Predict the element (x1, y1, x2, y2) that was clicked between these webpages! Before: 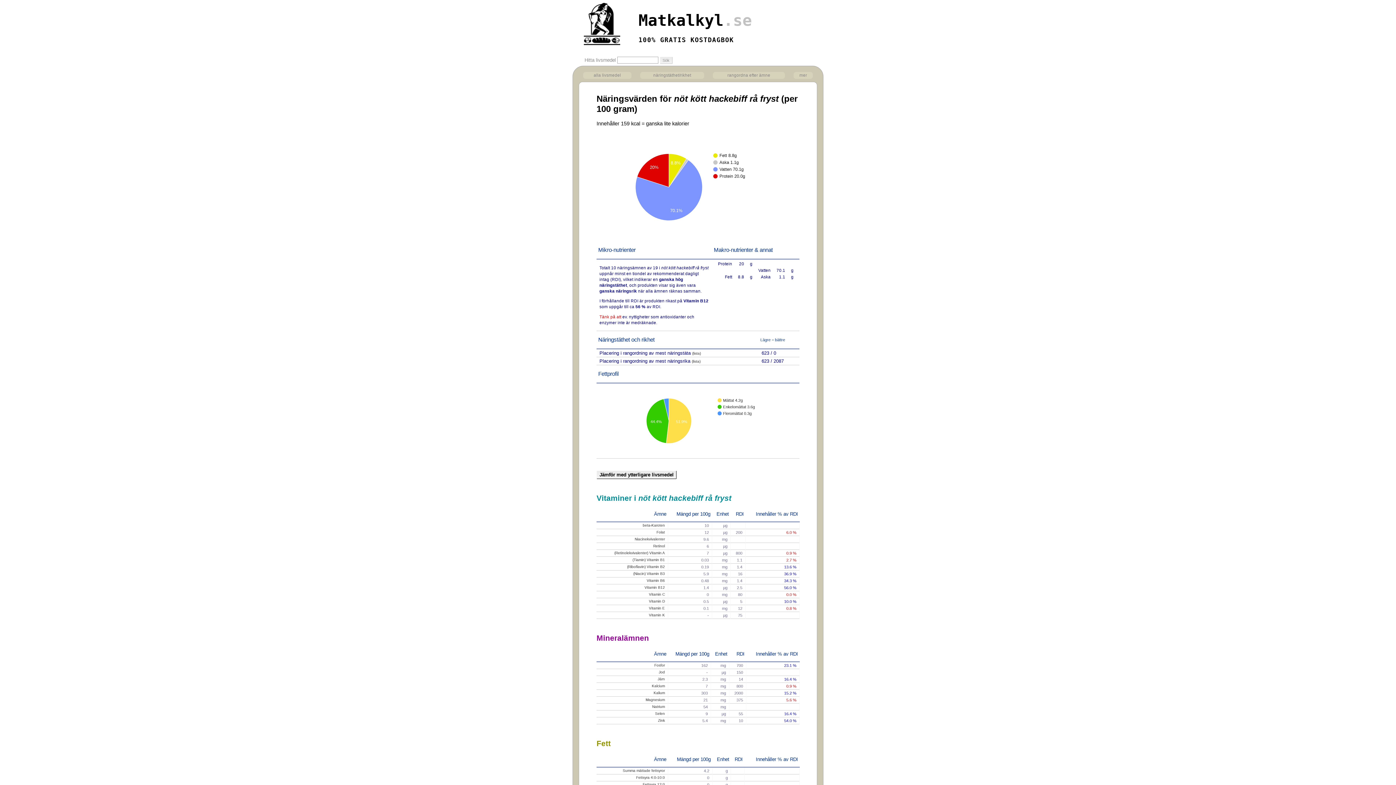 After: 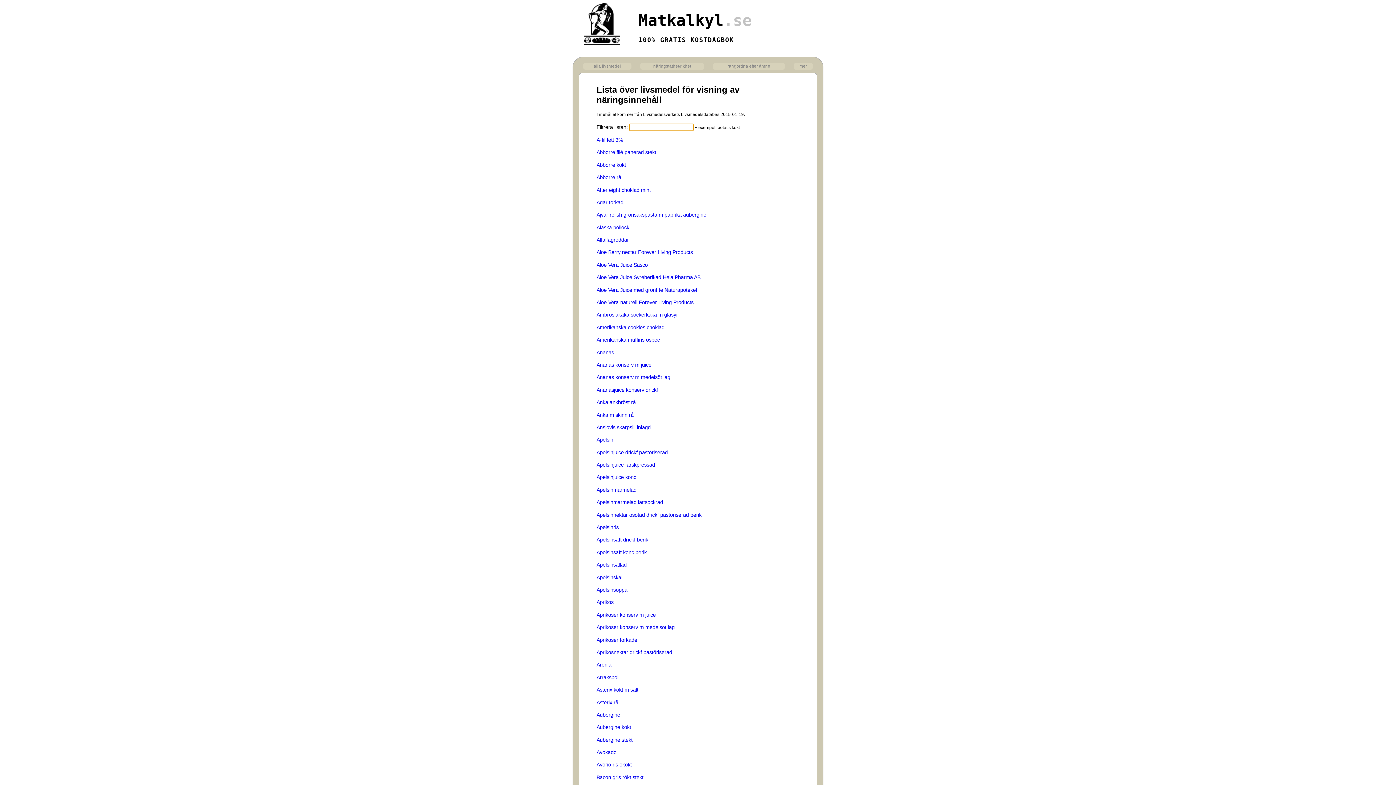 Action: bbox: (578, 71, 636, 78) label: alla livsmedel